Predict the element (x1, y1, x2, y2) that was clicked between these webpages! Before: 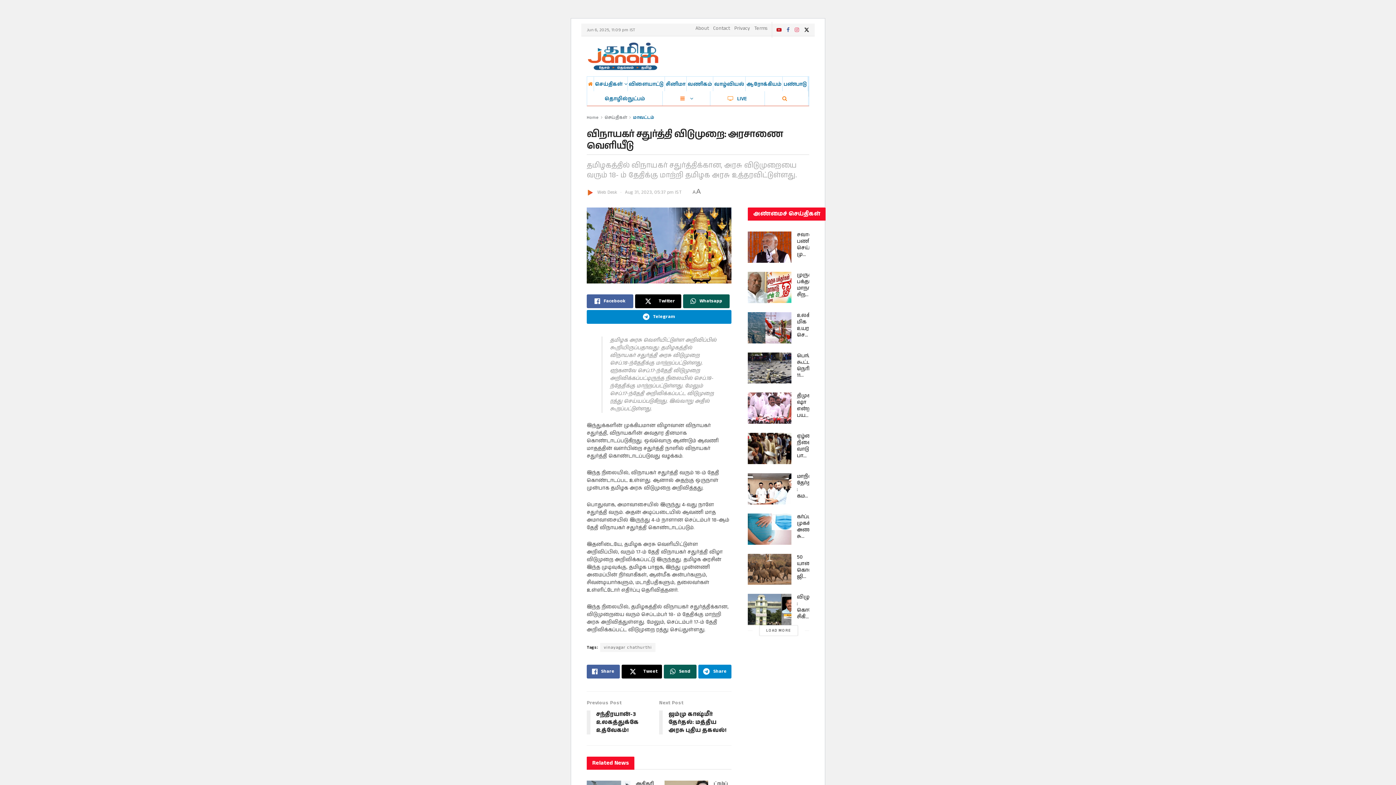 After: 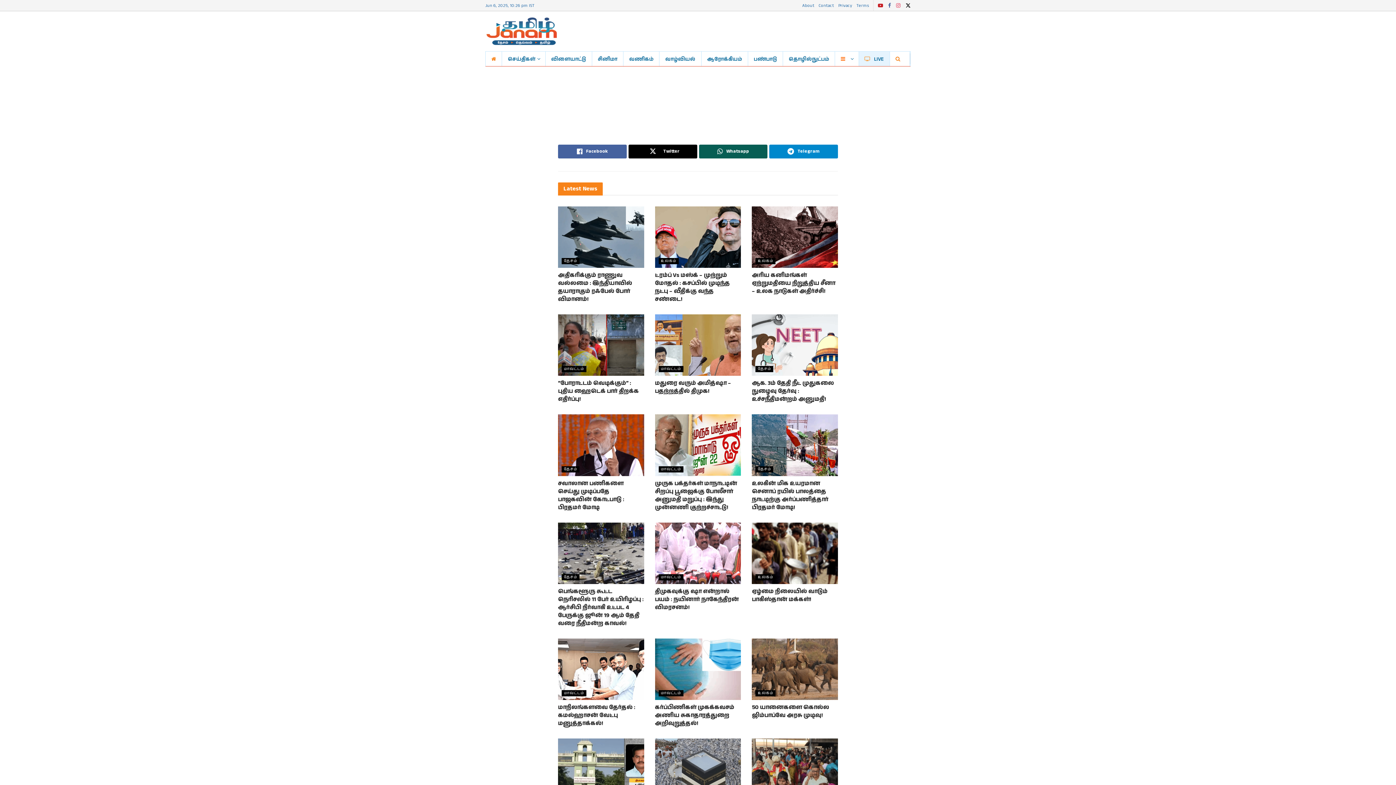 Action: bbox: (710, 91, 764, 105) label: LIVE